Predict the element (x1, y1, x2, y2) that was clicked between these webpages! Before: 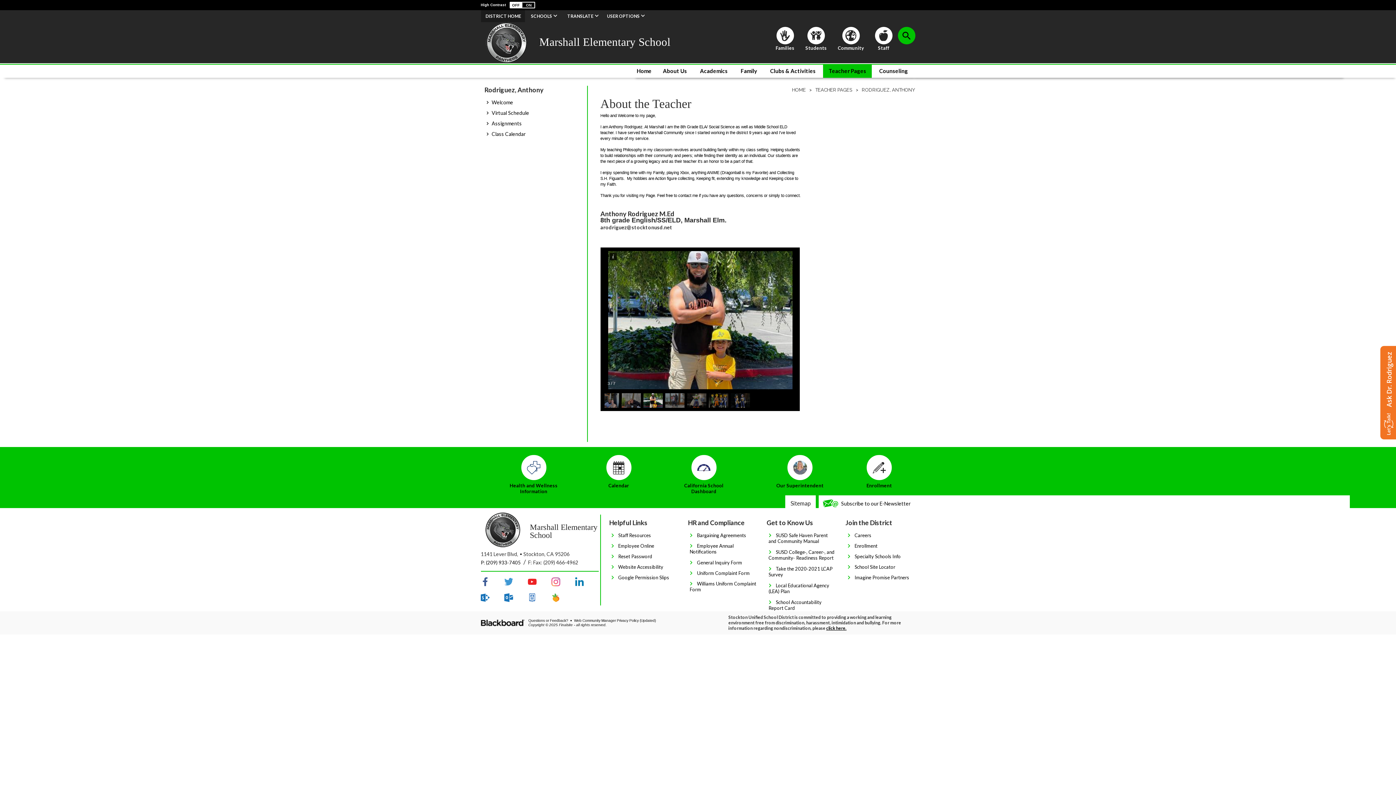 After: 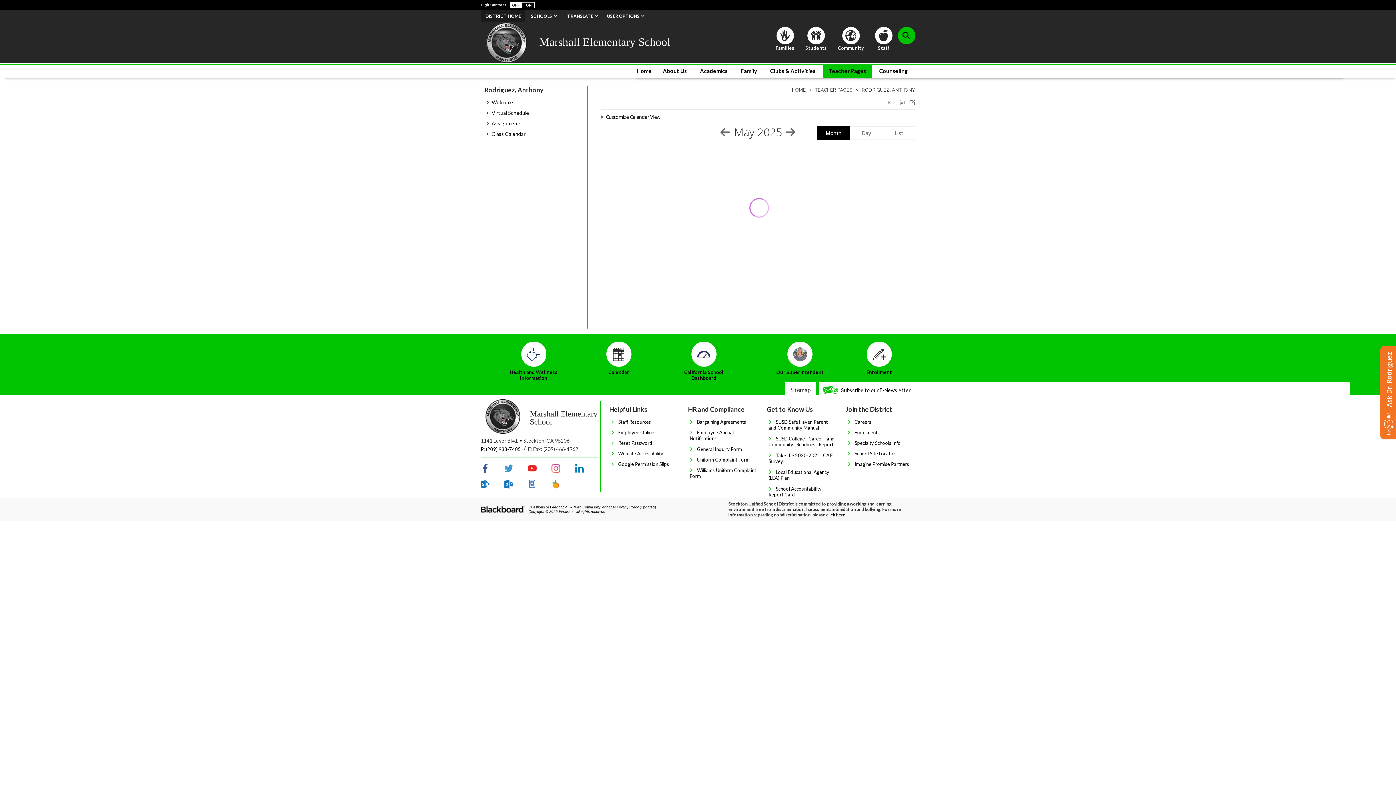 Action: label: Class Calendar bbox: (486, 130, 587, 137)